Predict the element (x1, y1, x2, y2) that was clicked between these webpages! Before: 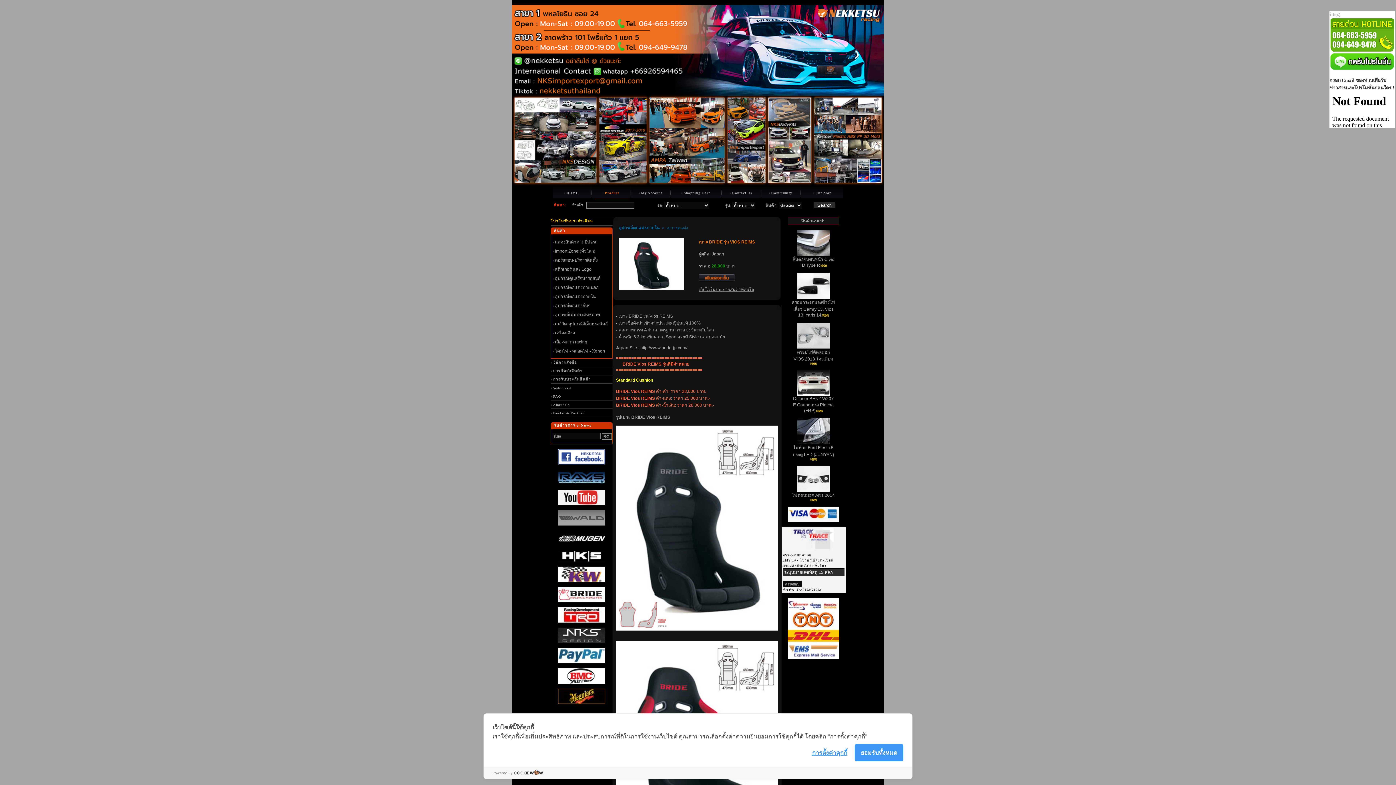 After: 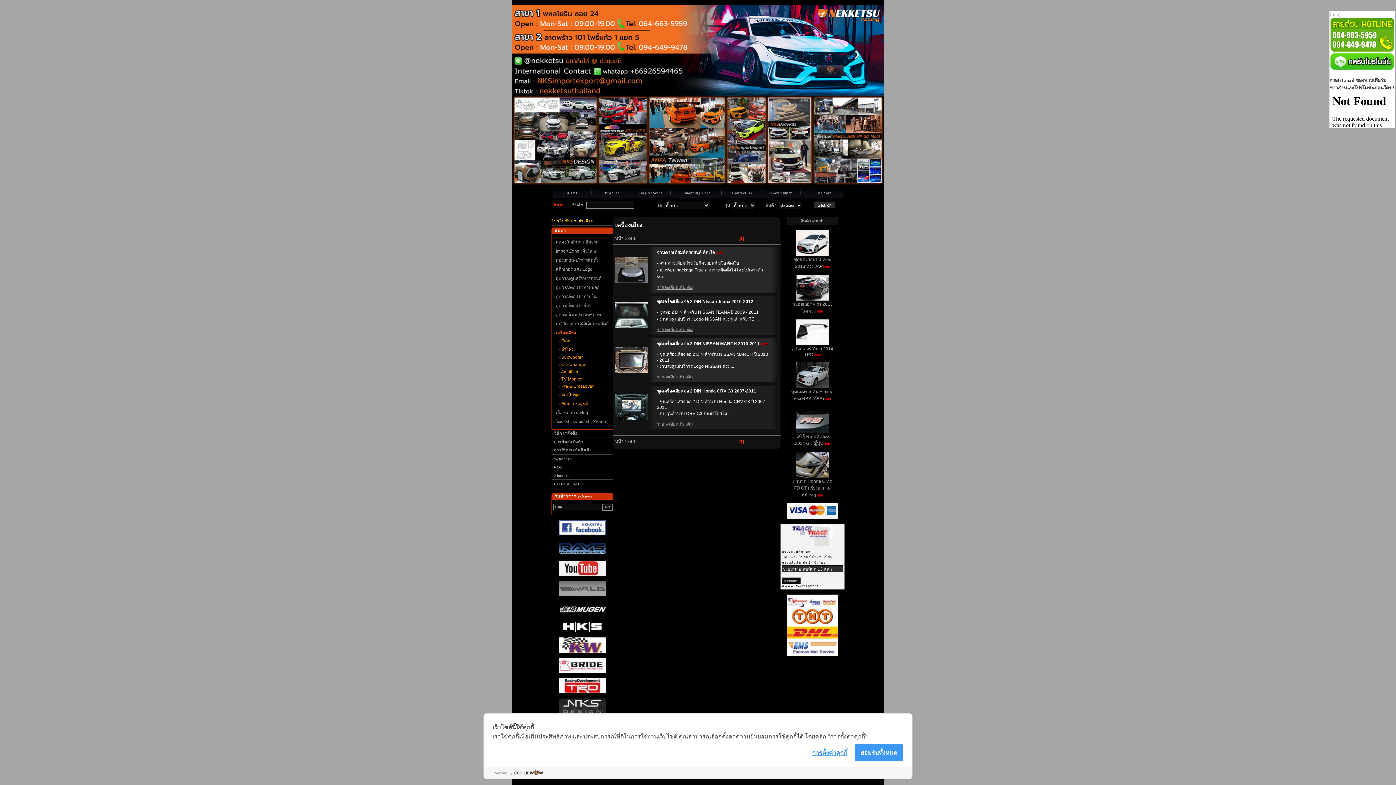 Action: bbox: (555, 330, 575, 335) label: เครื่องเสียง